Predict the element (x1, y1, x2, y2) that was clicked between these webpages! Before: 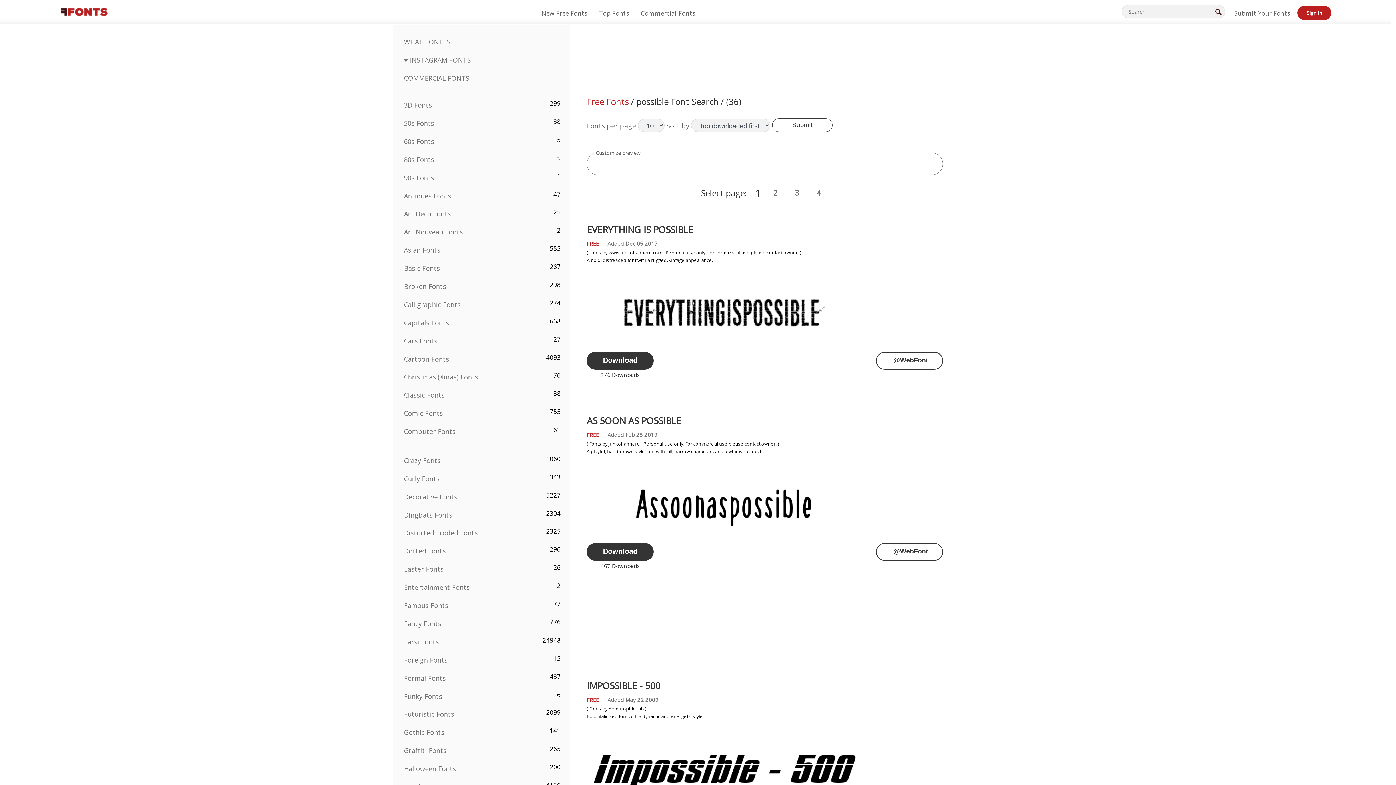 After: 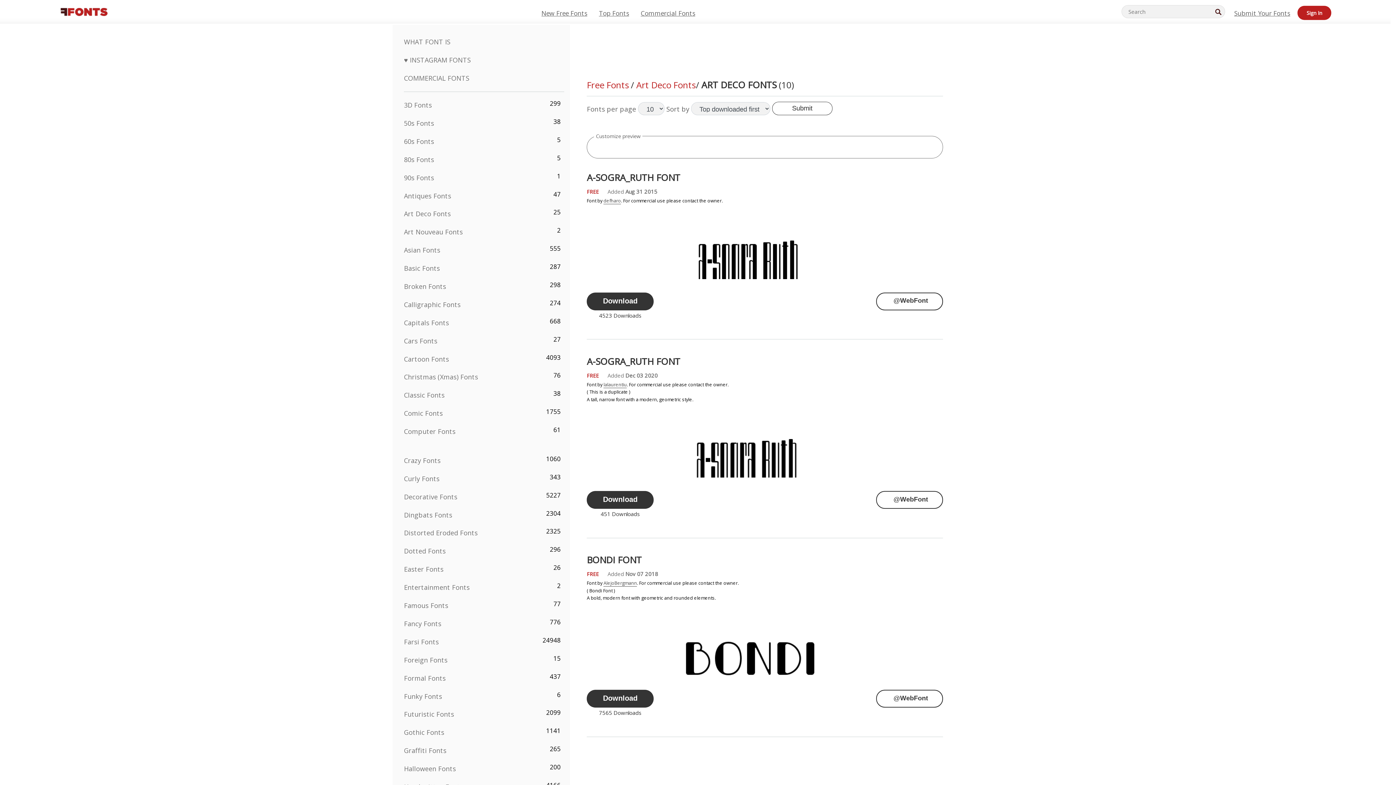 Action: label: Art Deco Fonts bbox: (404, 209, 450, 218)